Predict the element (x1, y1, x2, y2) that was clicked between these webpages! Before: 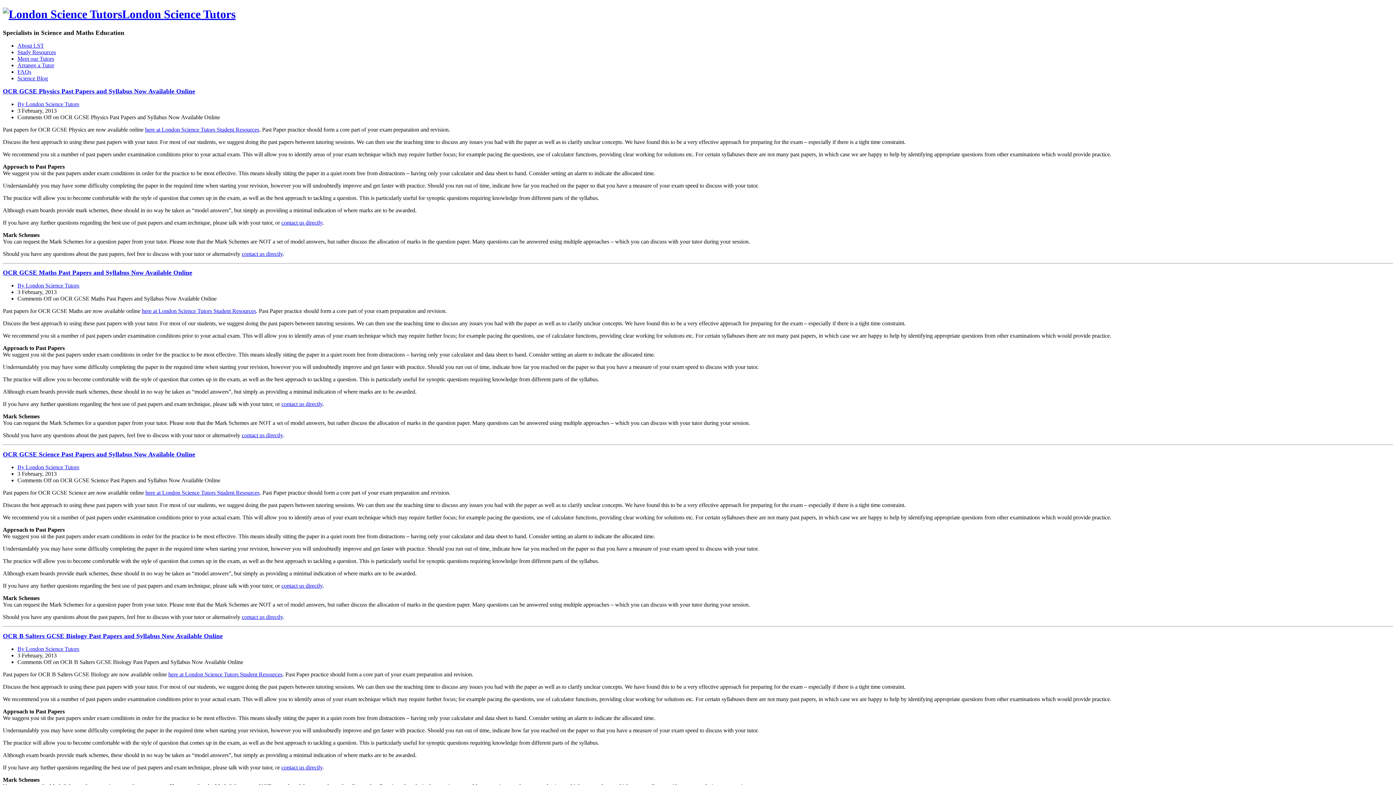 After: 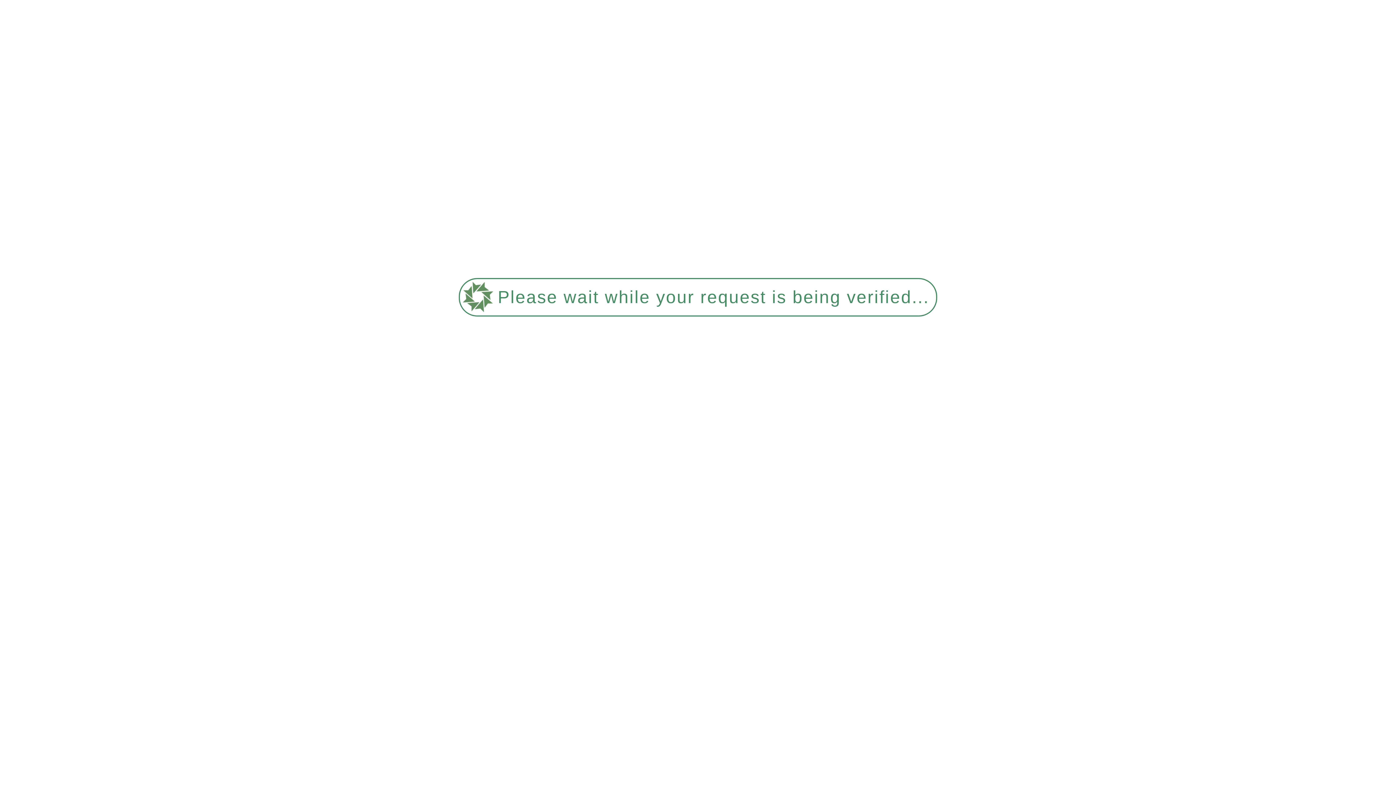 Action: bbox: (17, 282, 79, 288) label: By London Science Tutors